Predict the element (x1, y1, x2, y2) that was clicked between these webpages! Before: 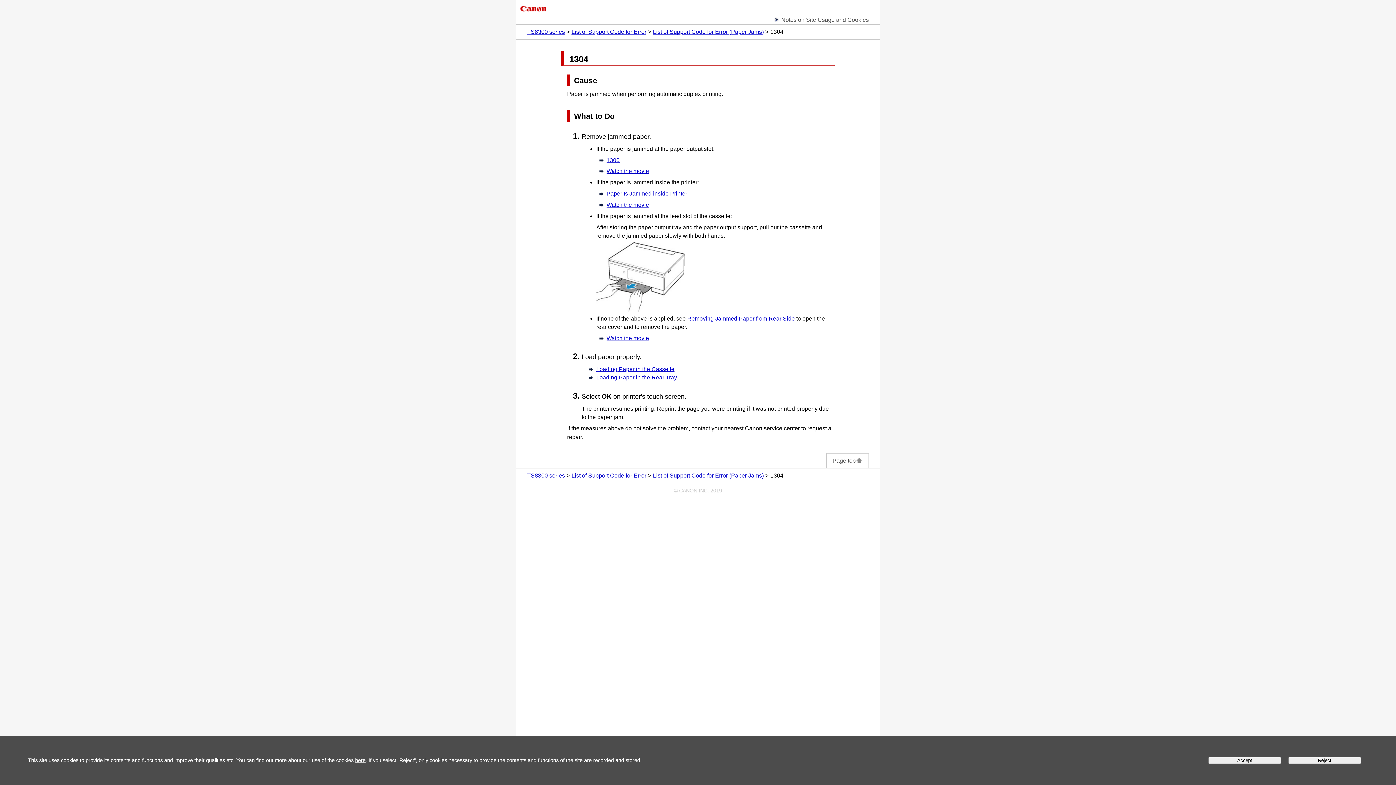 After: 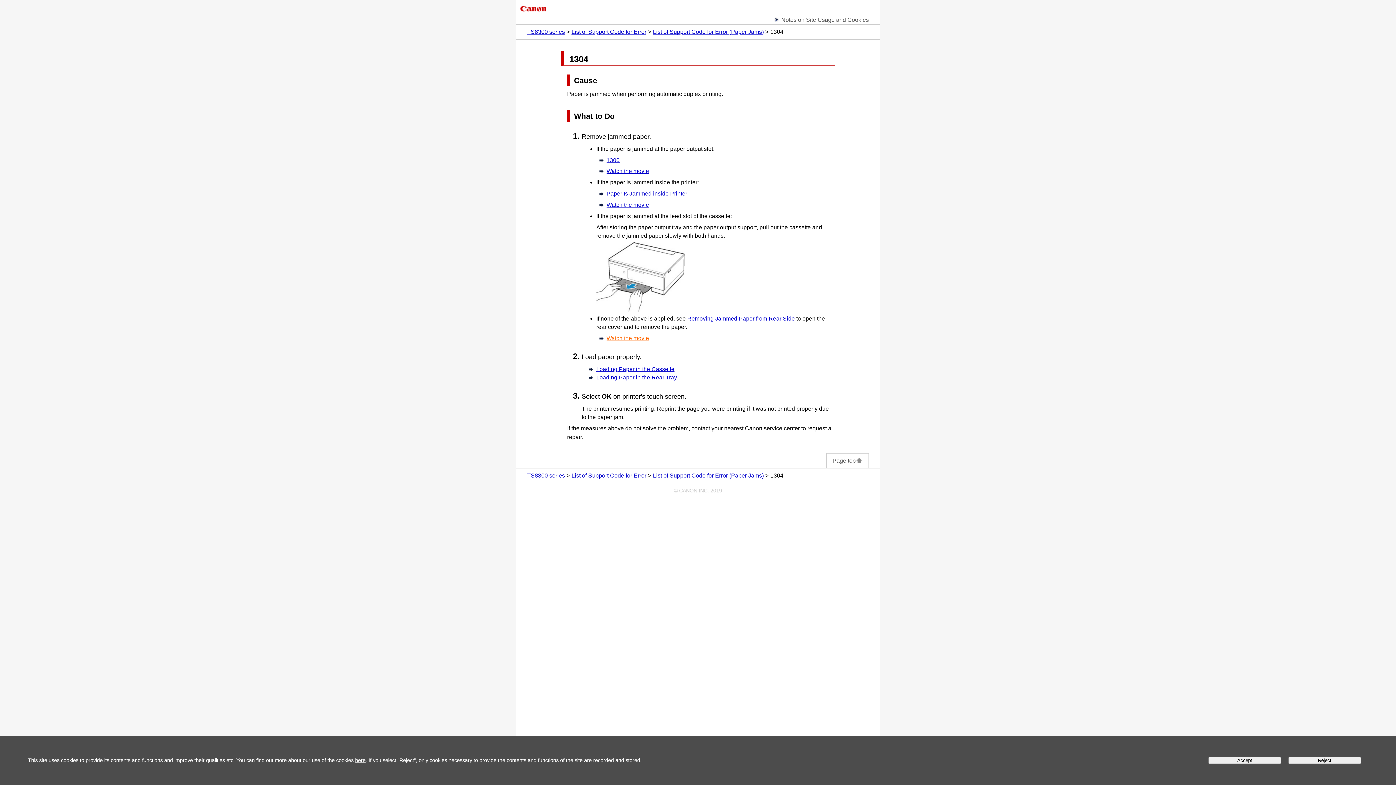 Action: bbox: (606, 335, 649, 341) label: Watch the movie